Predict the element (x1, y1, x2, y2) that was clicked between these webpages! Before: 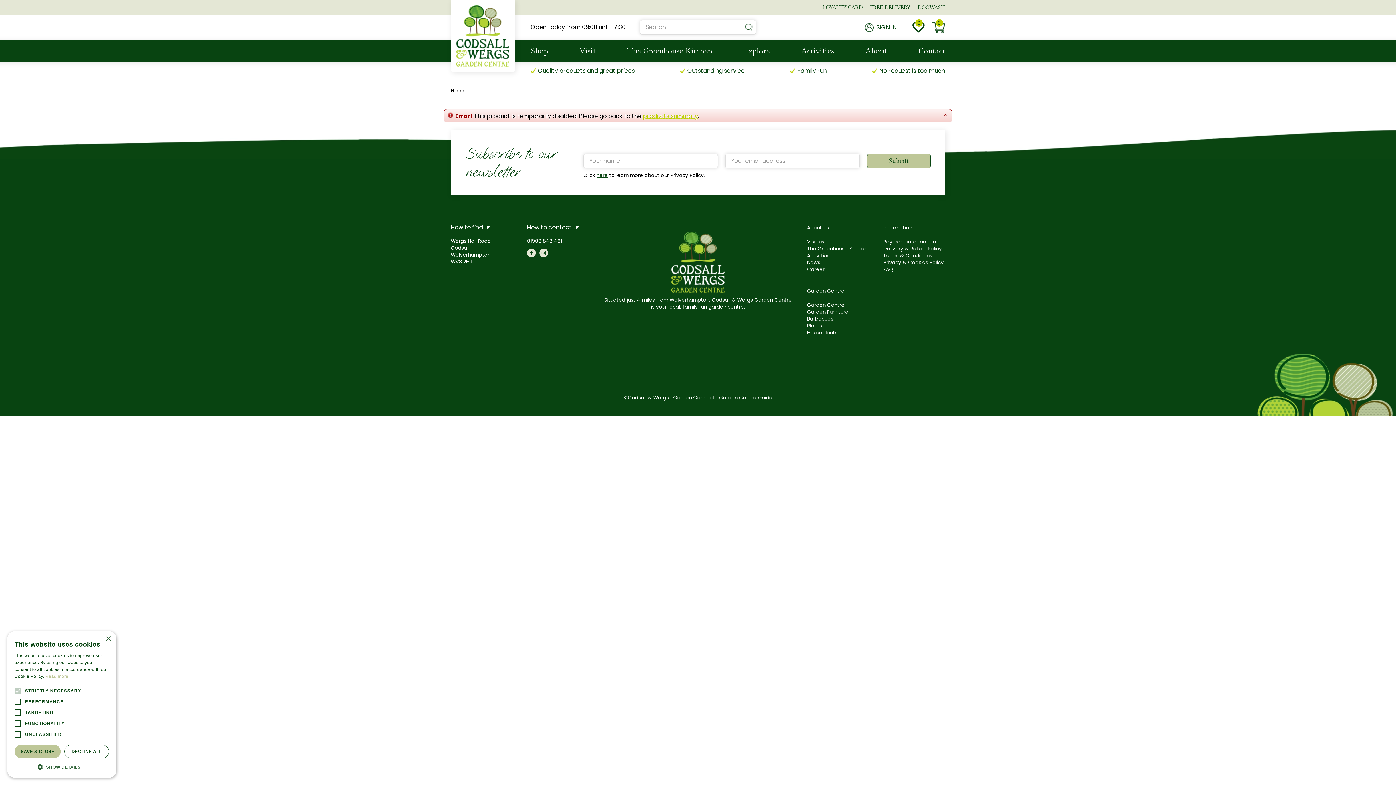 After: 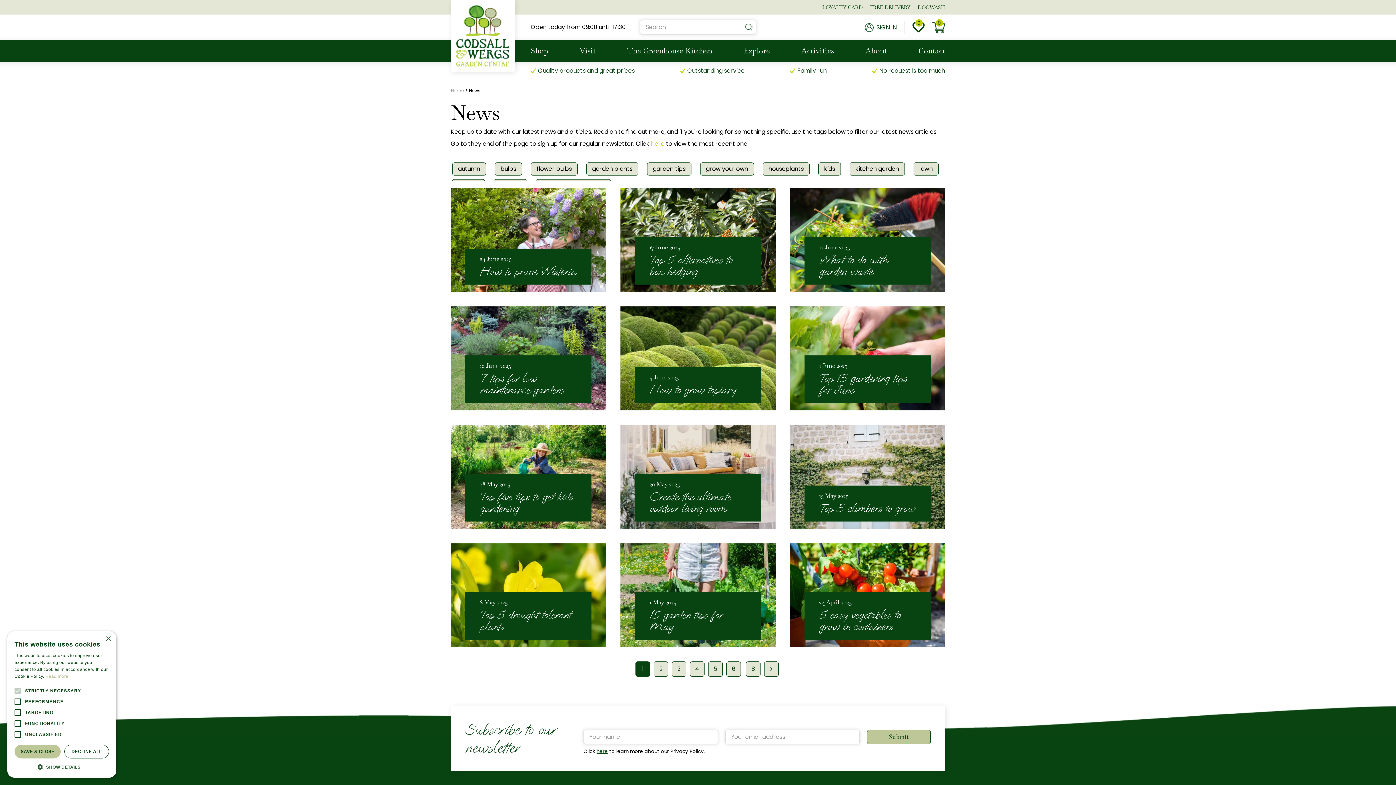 Action: bbox: (807, 259, 869, 266) label: News